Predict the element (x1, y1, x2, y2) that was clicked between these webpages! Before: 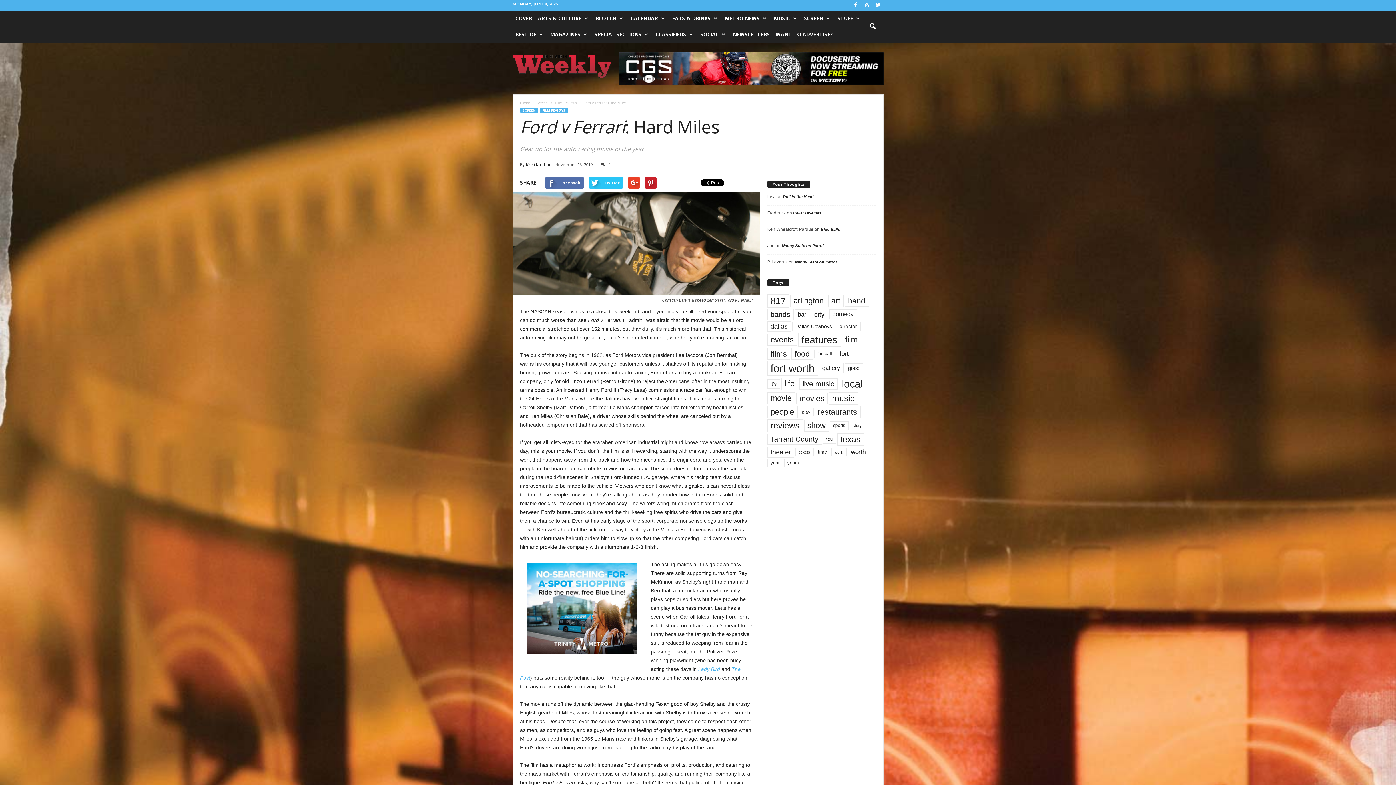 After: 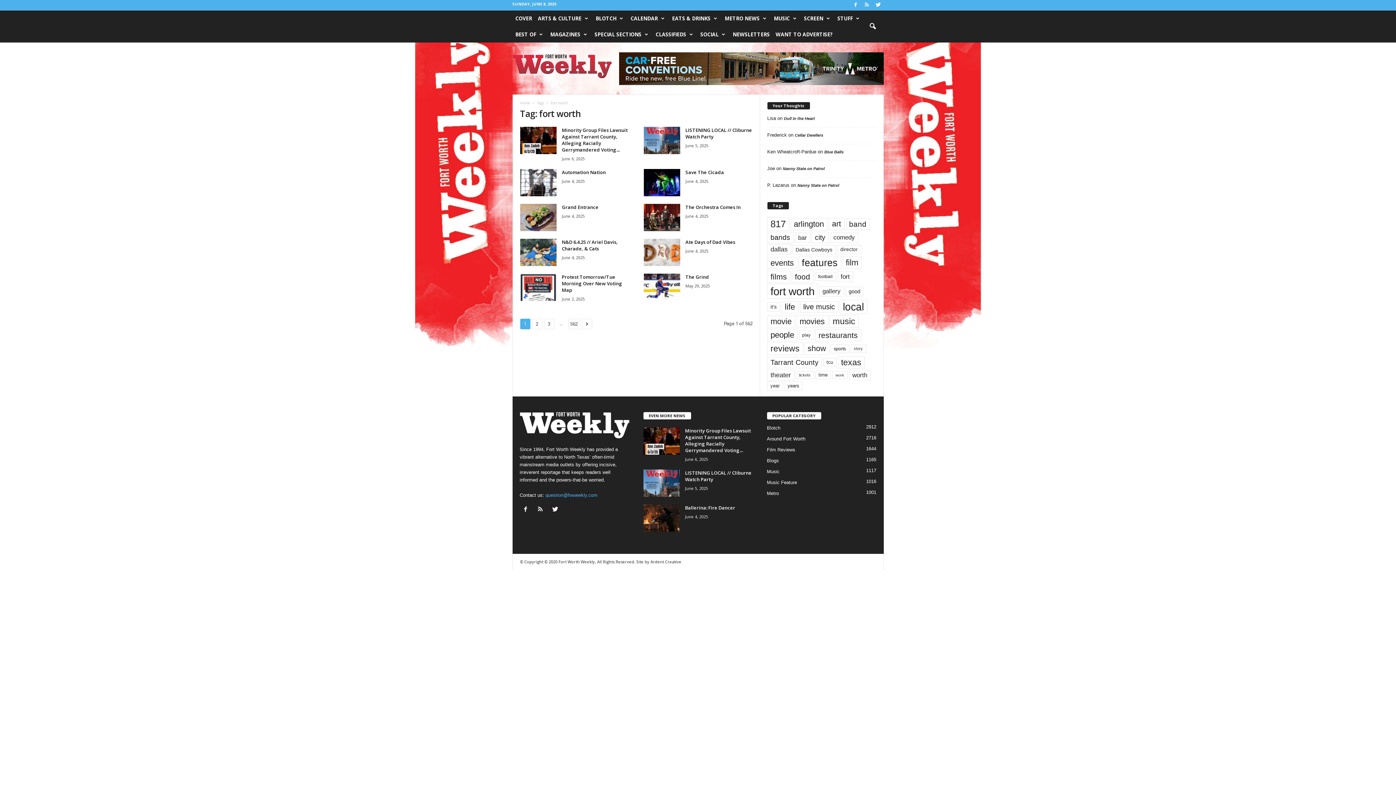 Action: bbox: (767, 360, 818, 375) label: fort worth (5,616 items)